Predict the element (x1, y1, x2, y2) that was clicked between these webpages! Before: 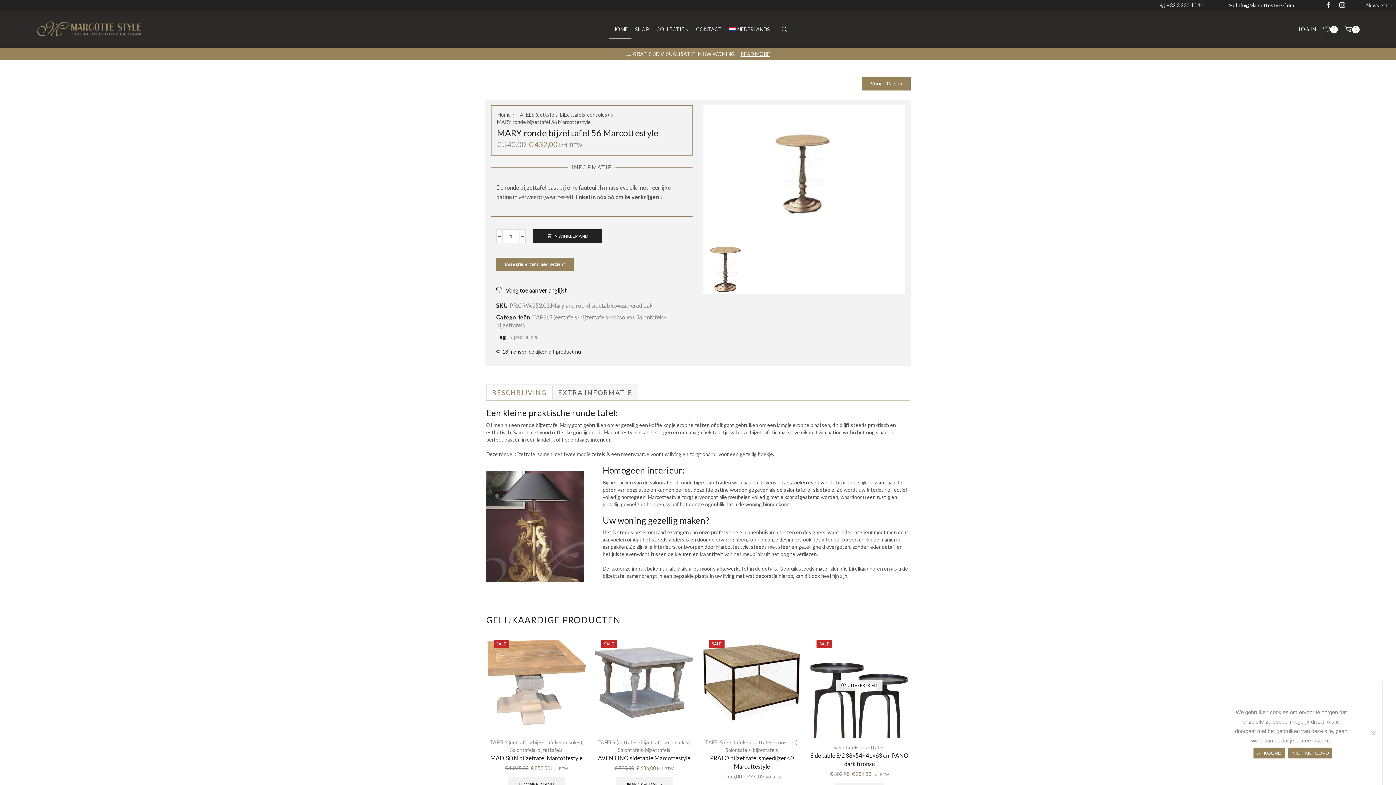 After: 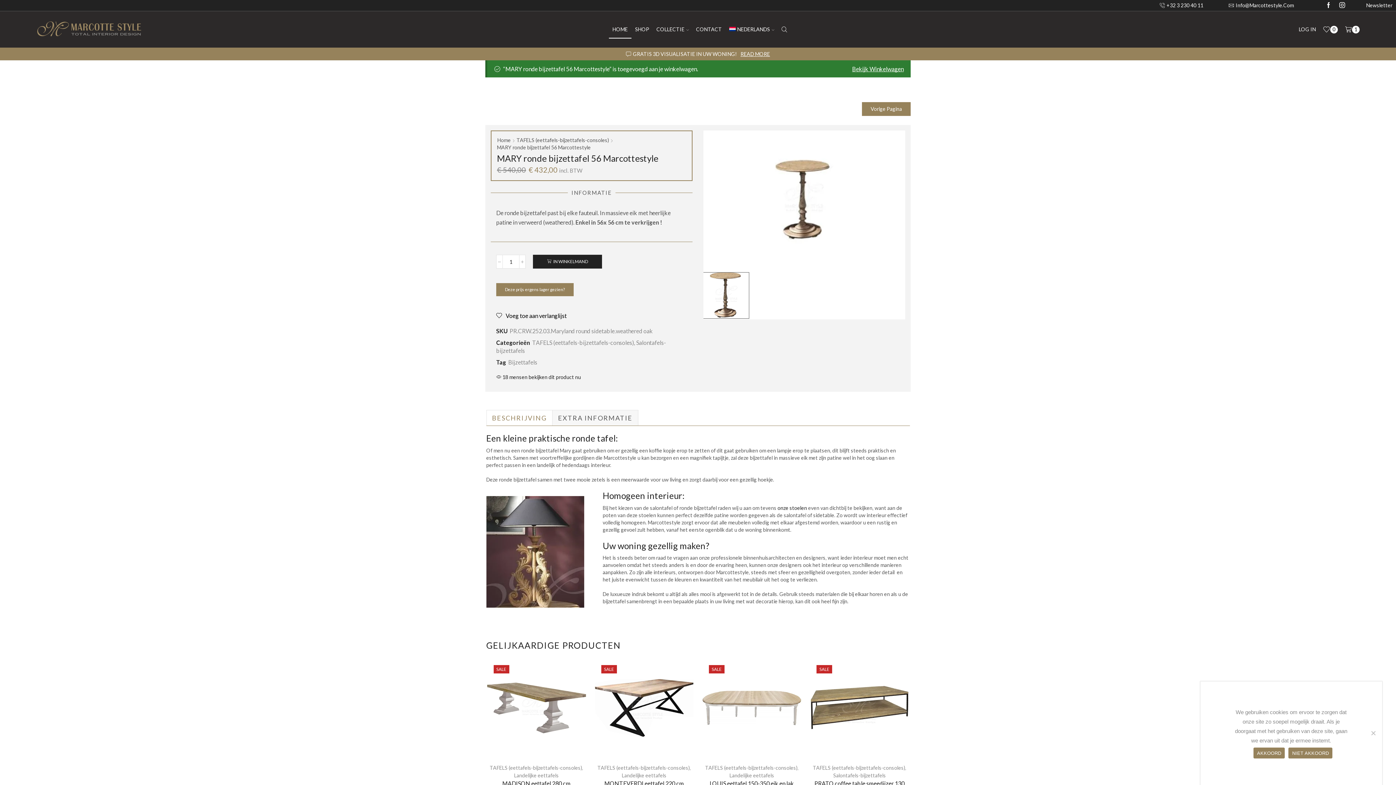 Action: bbox: (533, 229, 602, 243) label: IN WINKELMAND